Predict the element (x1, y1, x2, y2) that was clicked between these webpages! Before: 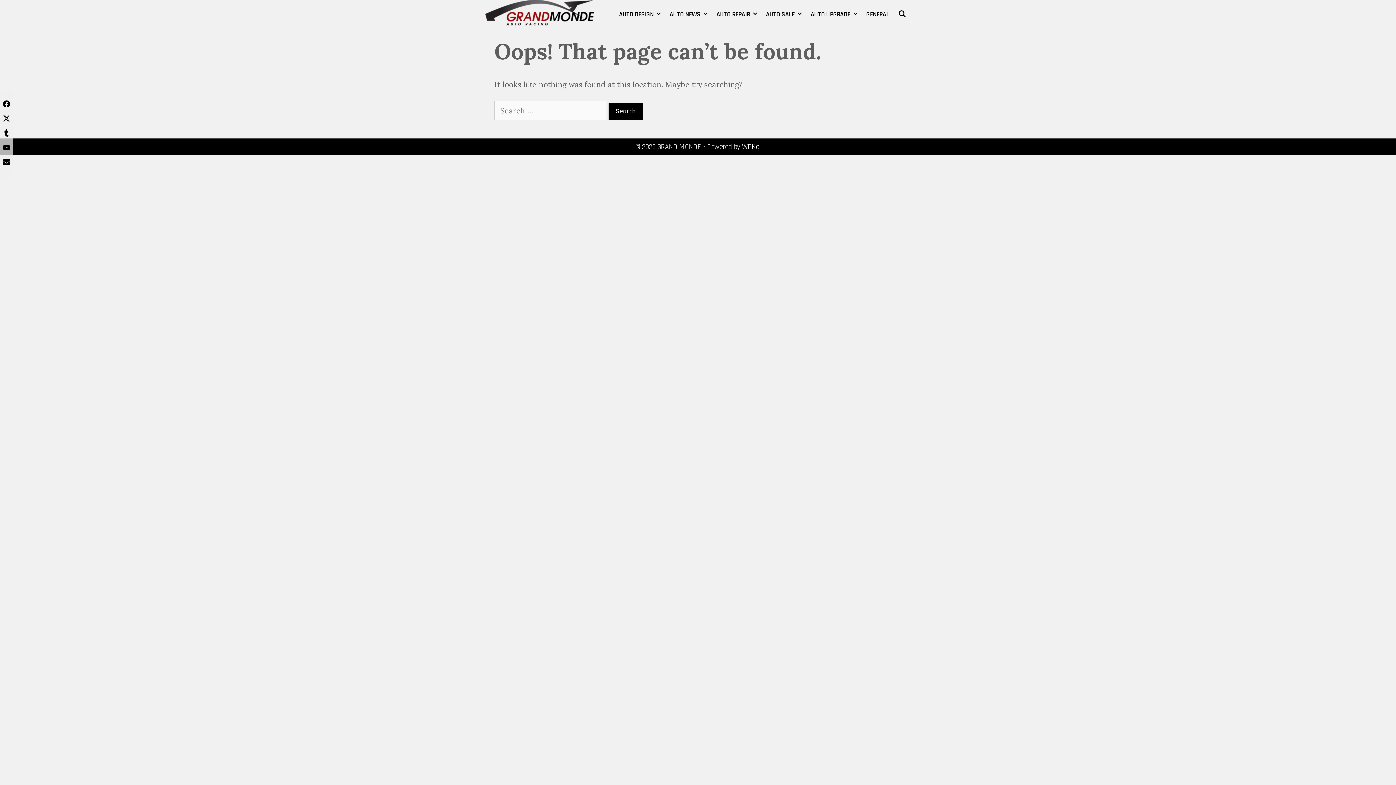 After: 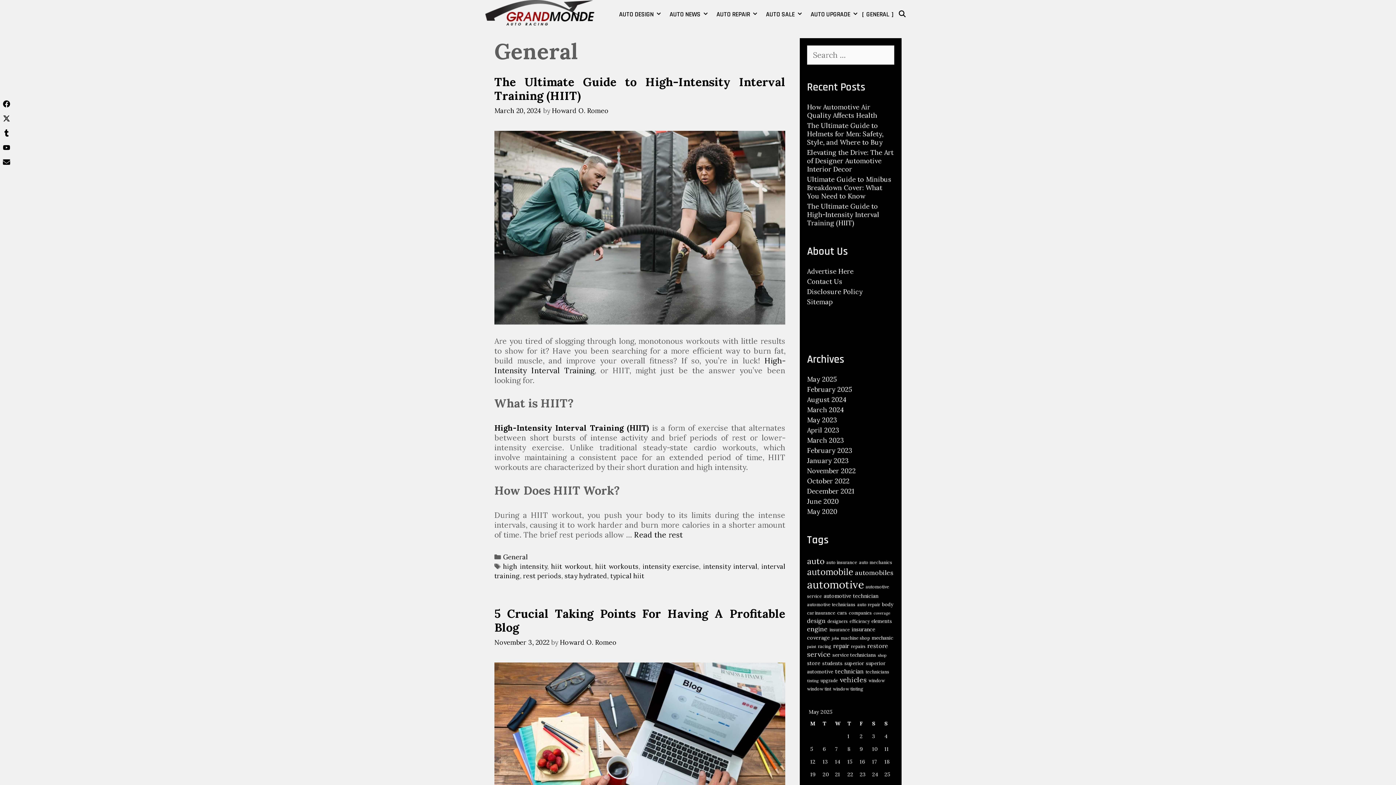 Action: bbox: (862, 0, 893, 29) label: GENERAL